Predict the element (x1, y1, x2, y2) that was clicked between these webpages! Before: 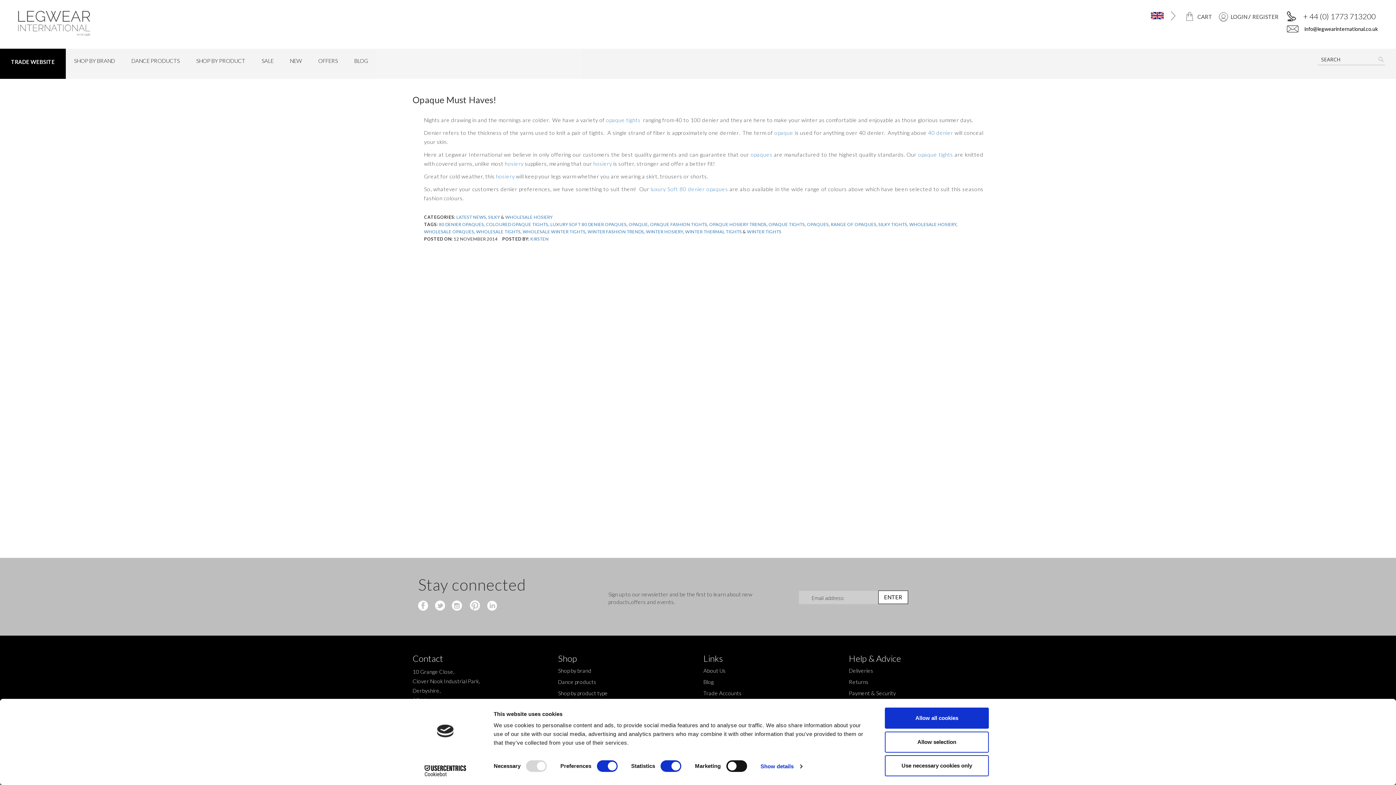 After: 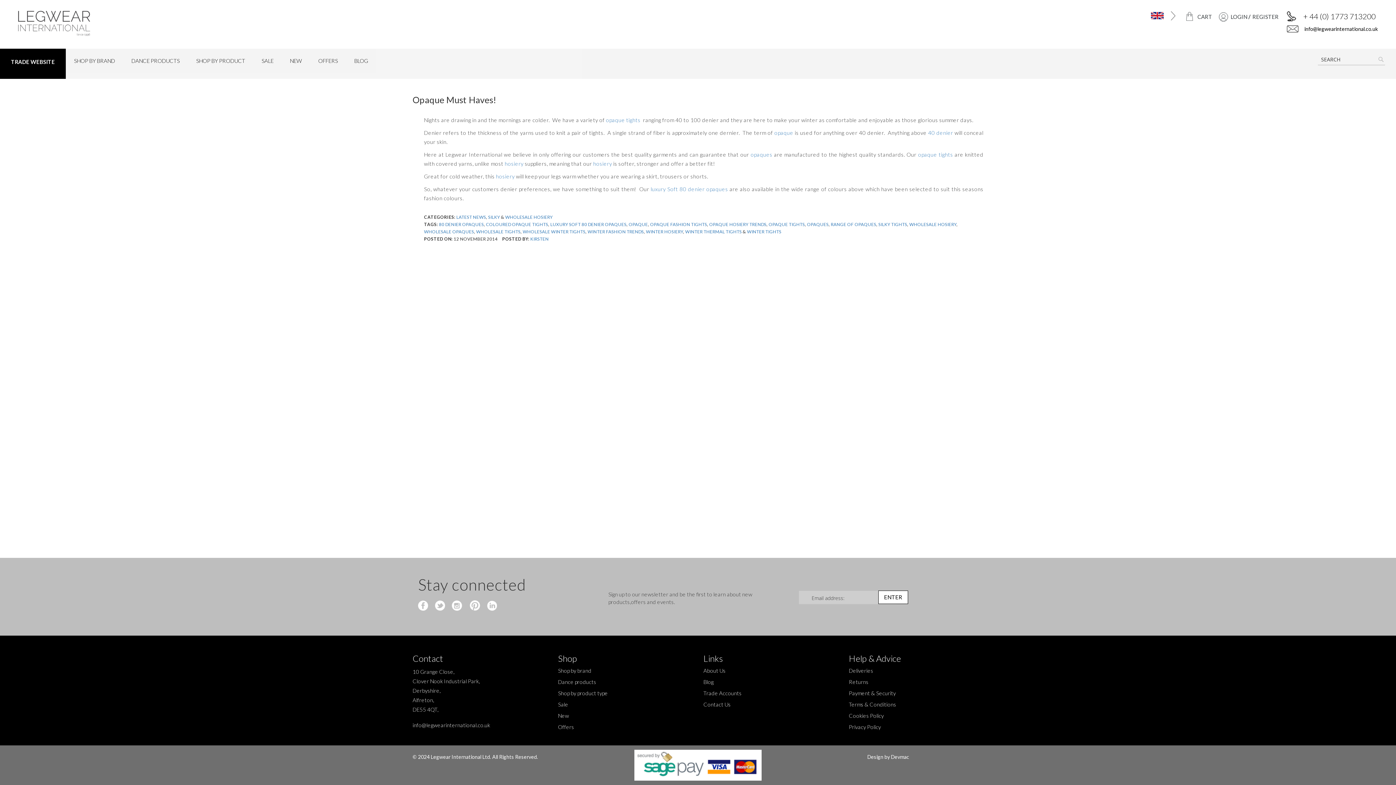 Action: label: Allow selection bbox: (885, 731, 989, 752)